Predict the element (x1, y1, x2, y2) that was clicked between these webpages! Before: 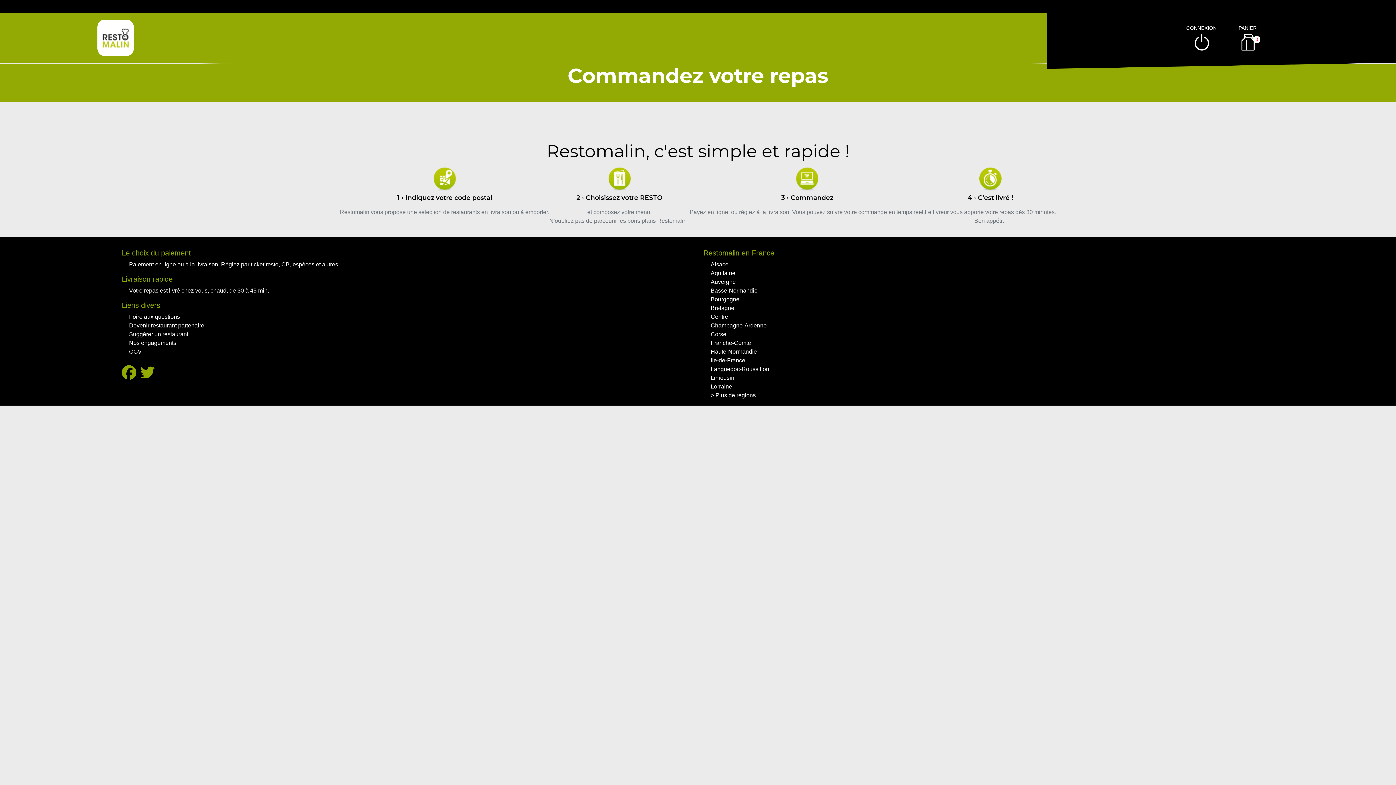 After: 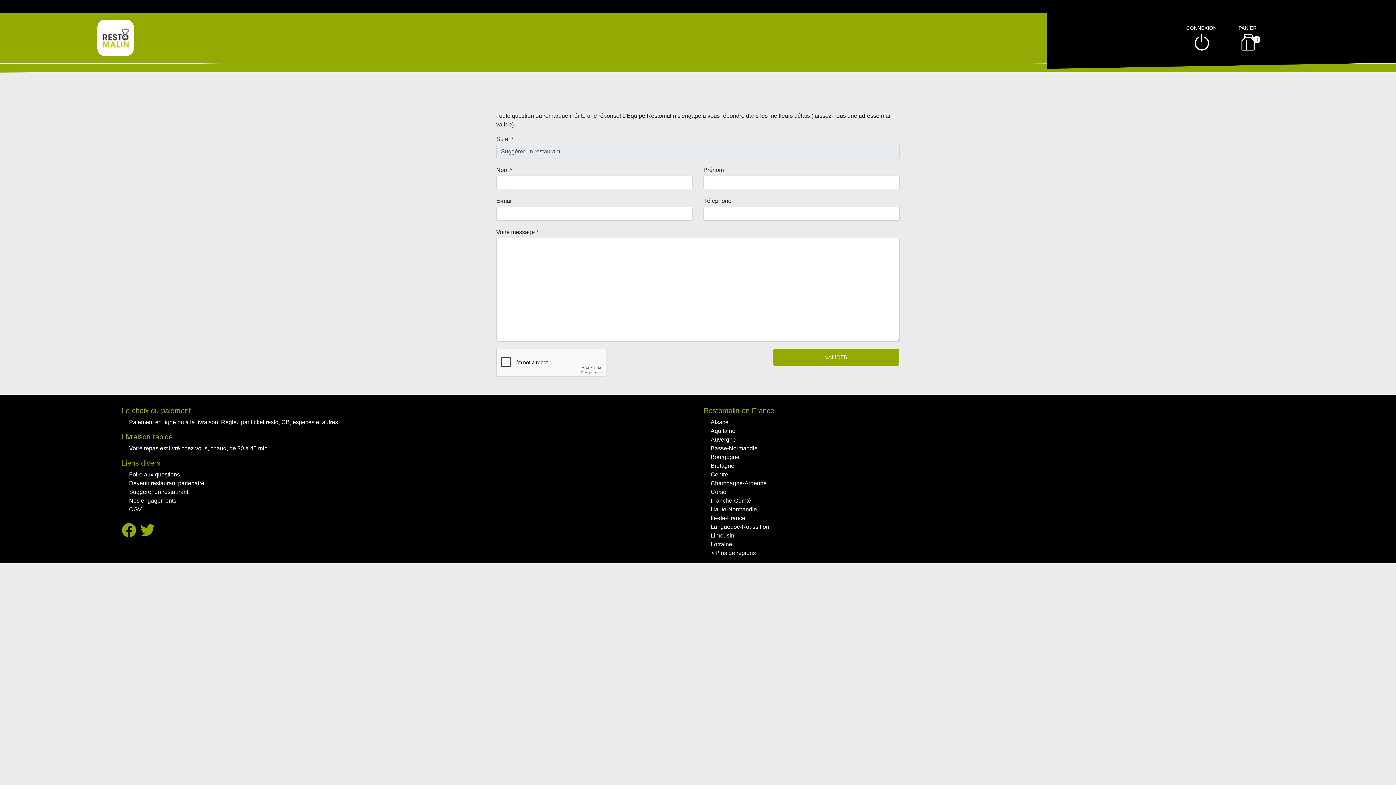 Action: bbox: (129, 331, 188, 337) label: Suggérer un restaurant